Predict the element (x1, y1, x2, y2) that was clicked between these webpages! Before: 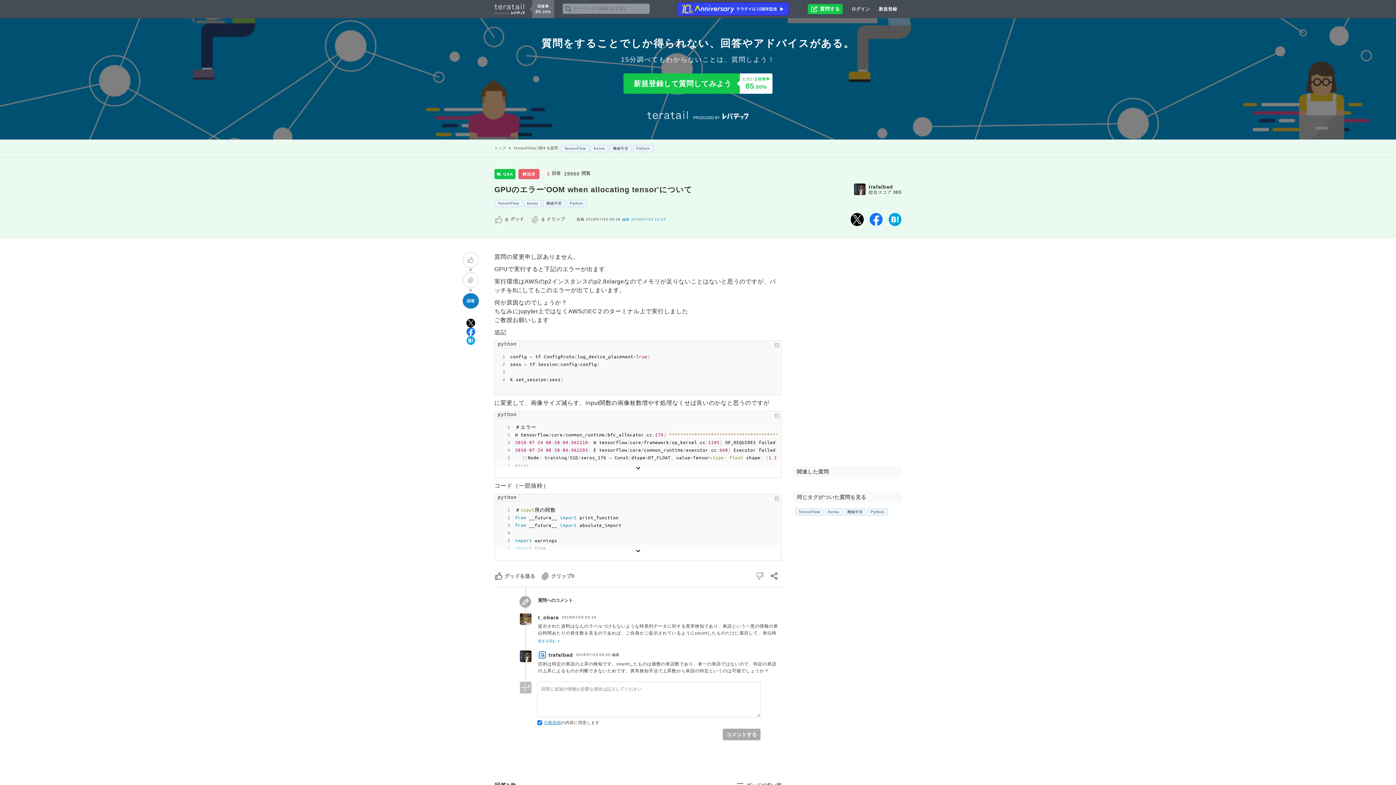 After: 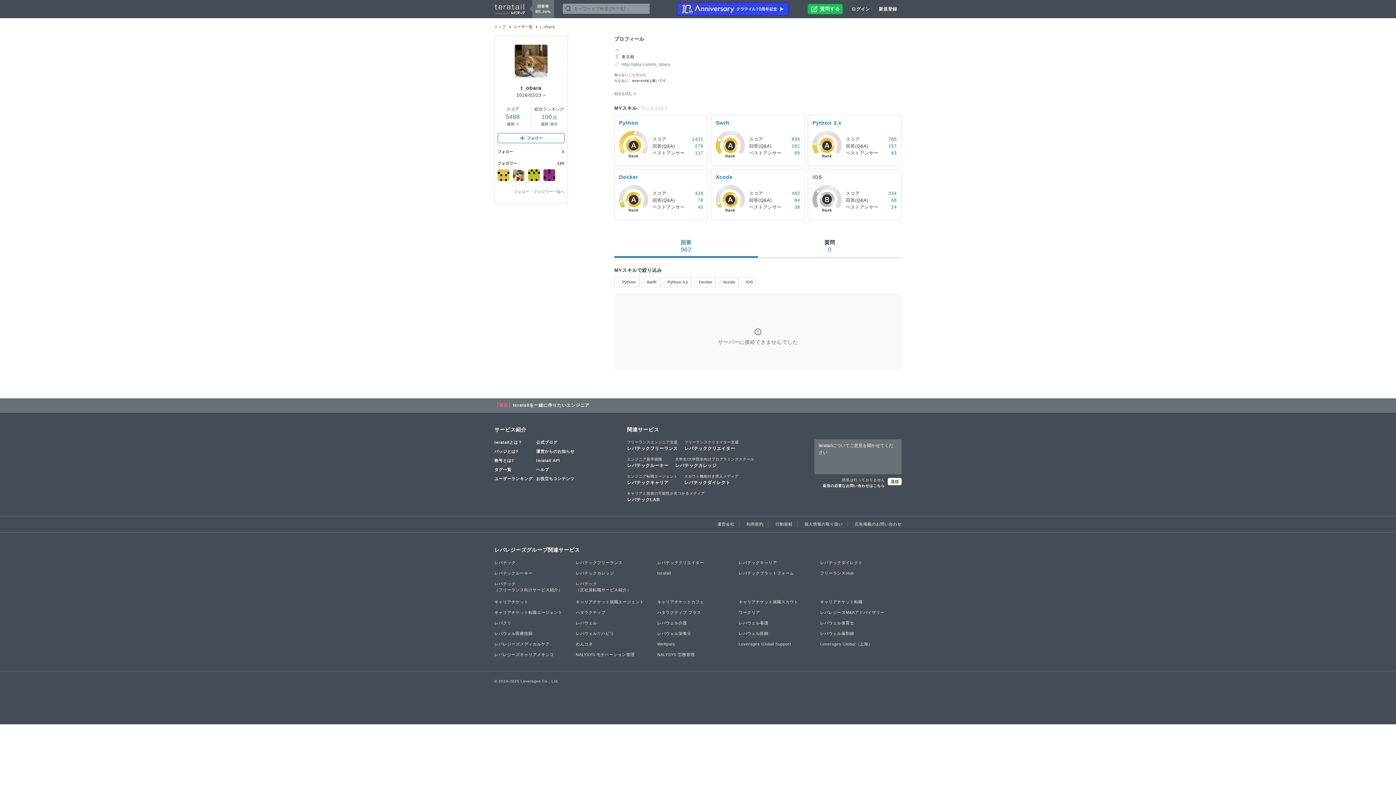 Action: bbox: (538, 613, 558, 621) label: t_obara